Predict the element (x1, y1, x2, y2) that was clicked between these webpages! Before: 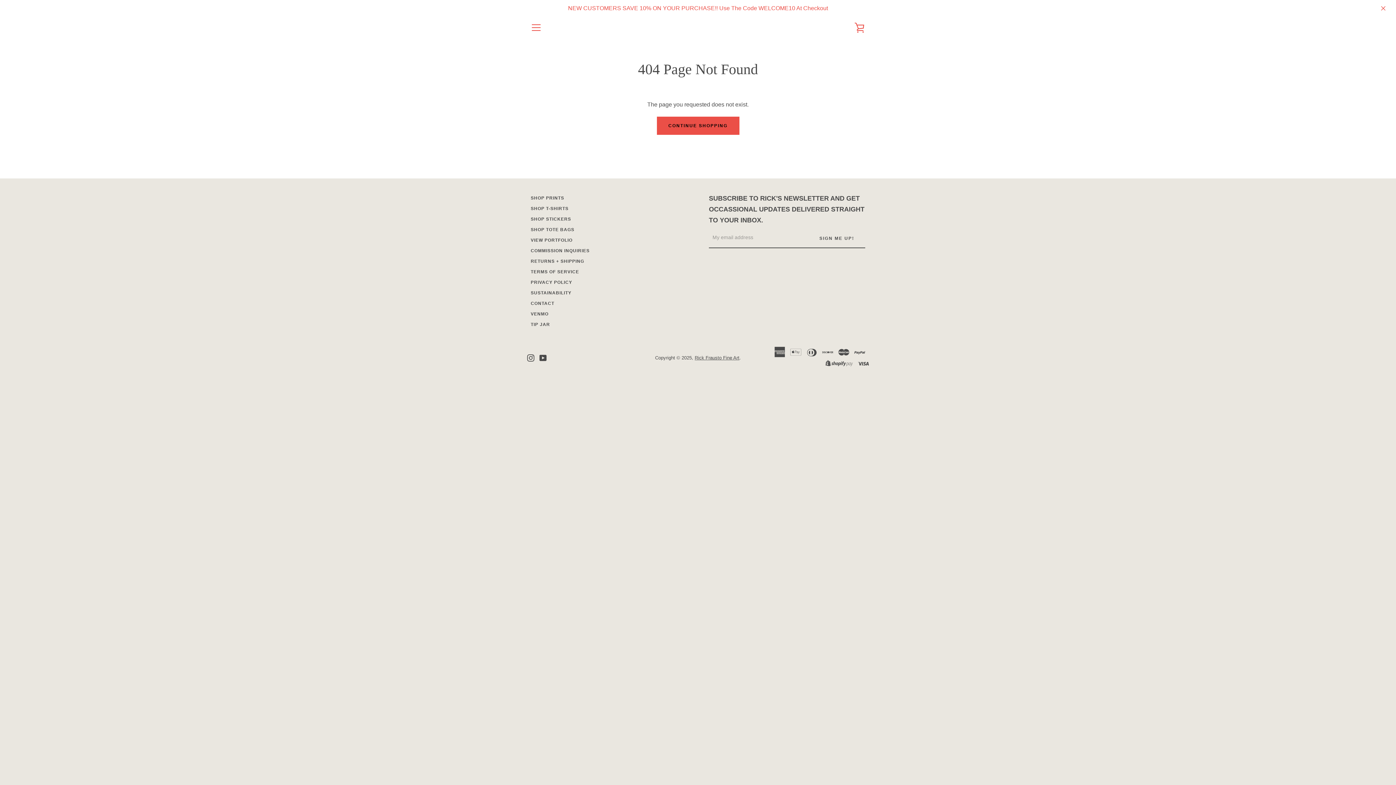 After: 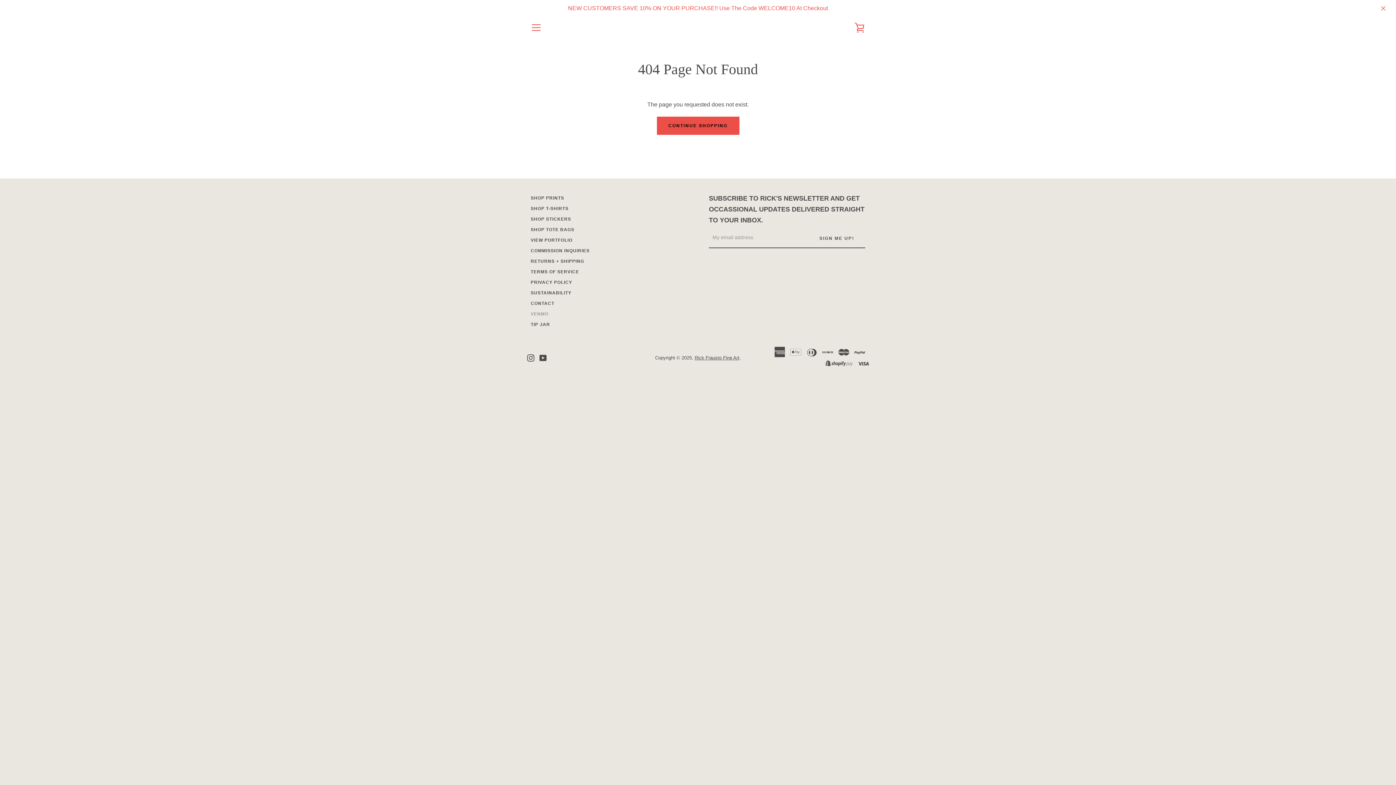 Action: bbox: (530, 311, 548, 316) label: VENMO